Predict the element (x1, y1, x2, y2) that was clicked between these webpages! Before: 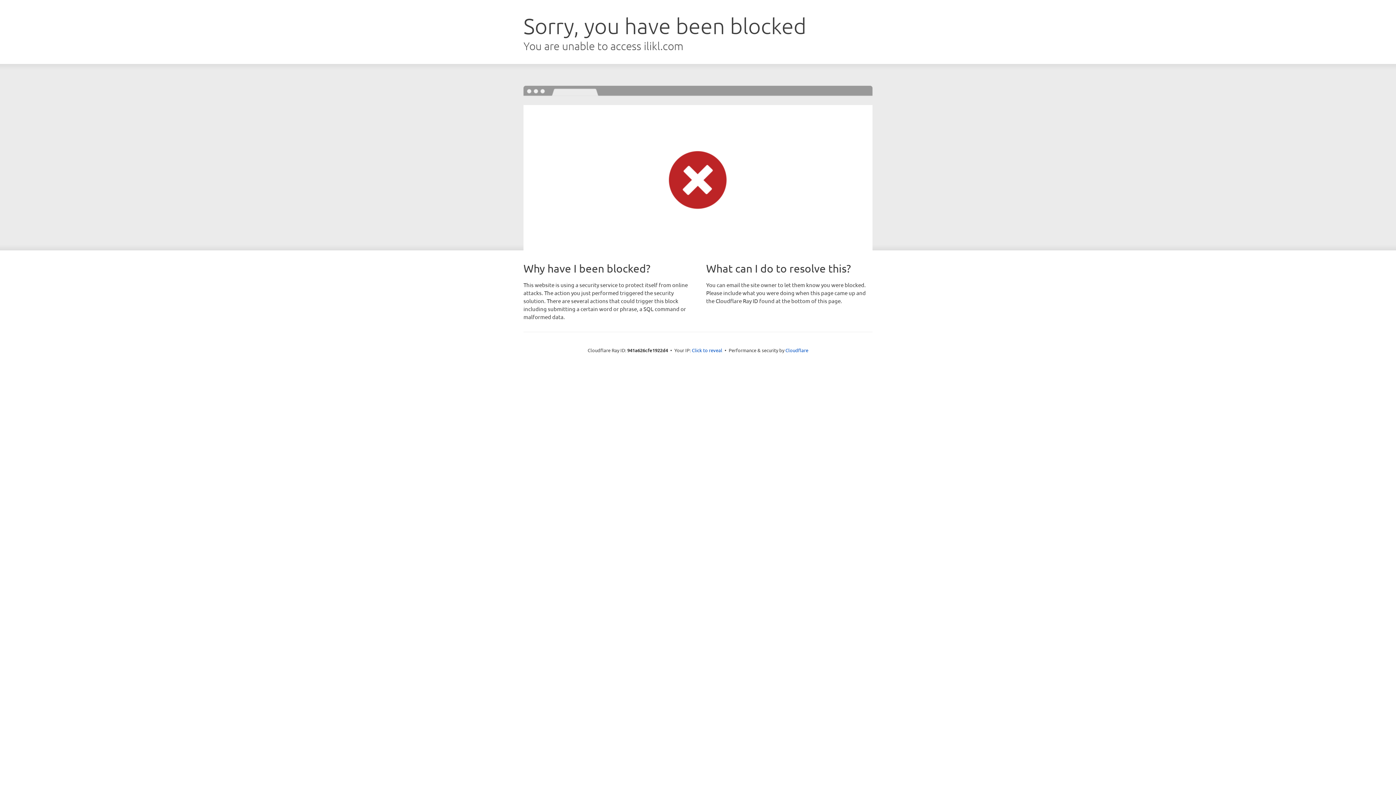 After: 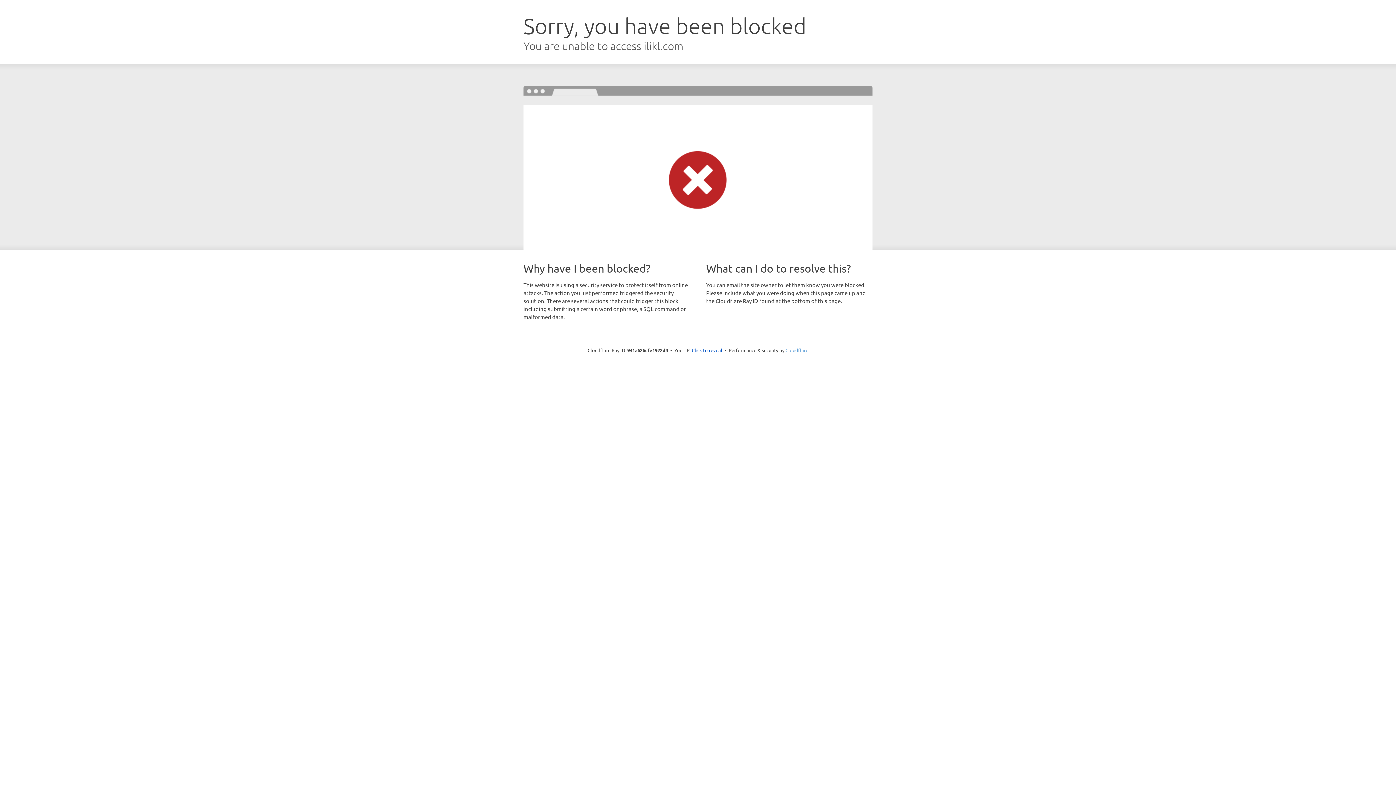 Action: label: Cloudflare bbox: (785, 347, 808, 353)